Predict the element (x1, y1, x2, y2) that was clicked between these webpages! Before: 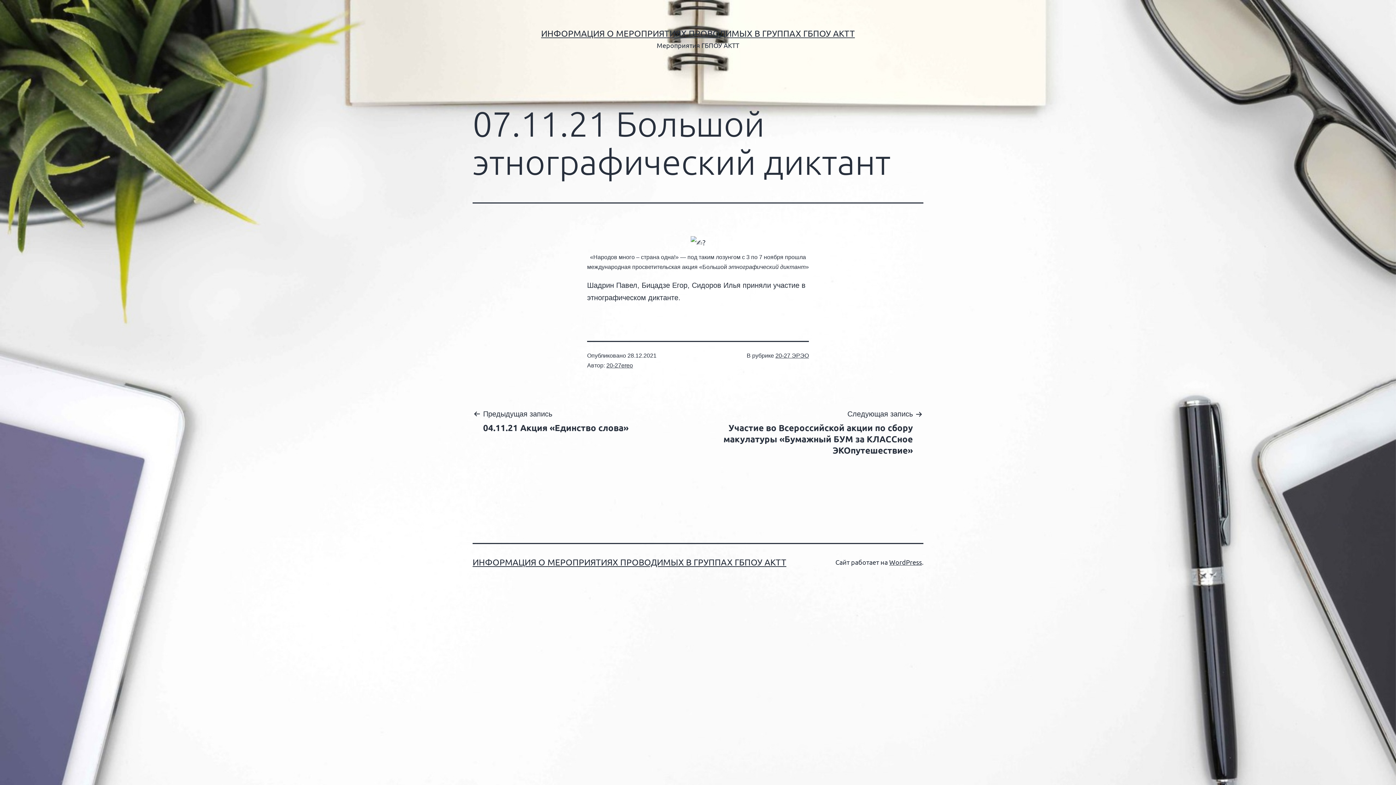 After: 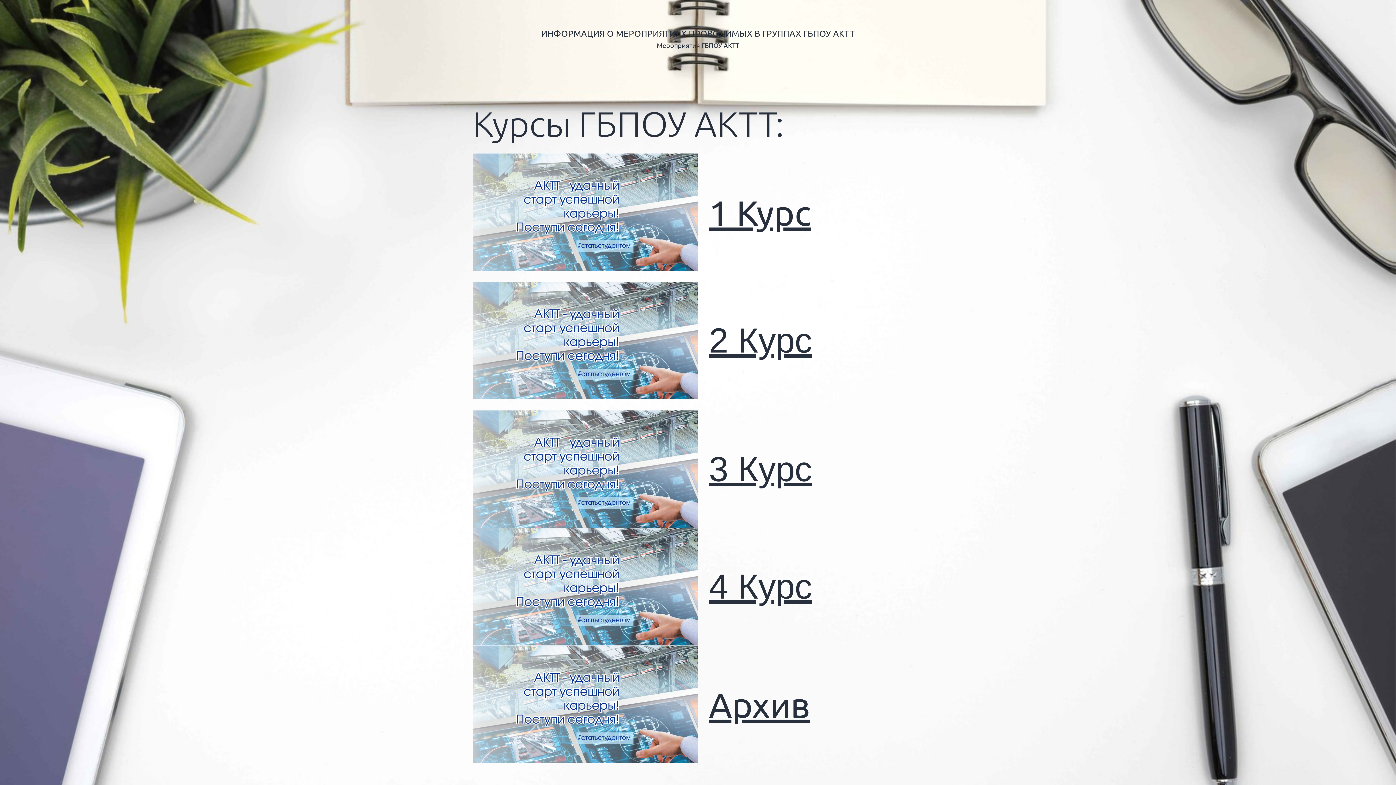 Action: bbox: (472, 557, 786, 567) label: ИНФОРМАЦИЯ О МЕРОПРИЯТИЯХ ПРОВОДИМЫХ В ГРУППАХ ГБПОУ АКТТ